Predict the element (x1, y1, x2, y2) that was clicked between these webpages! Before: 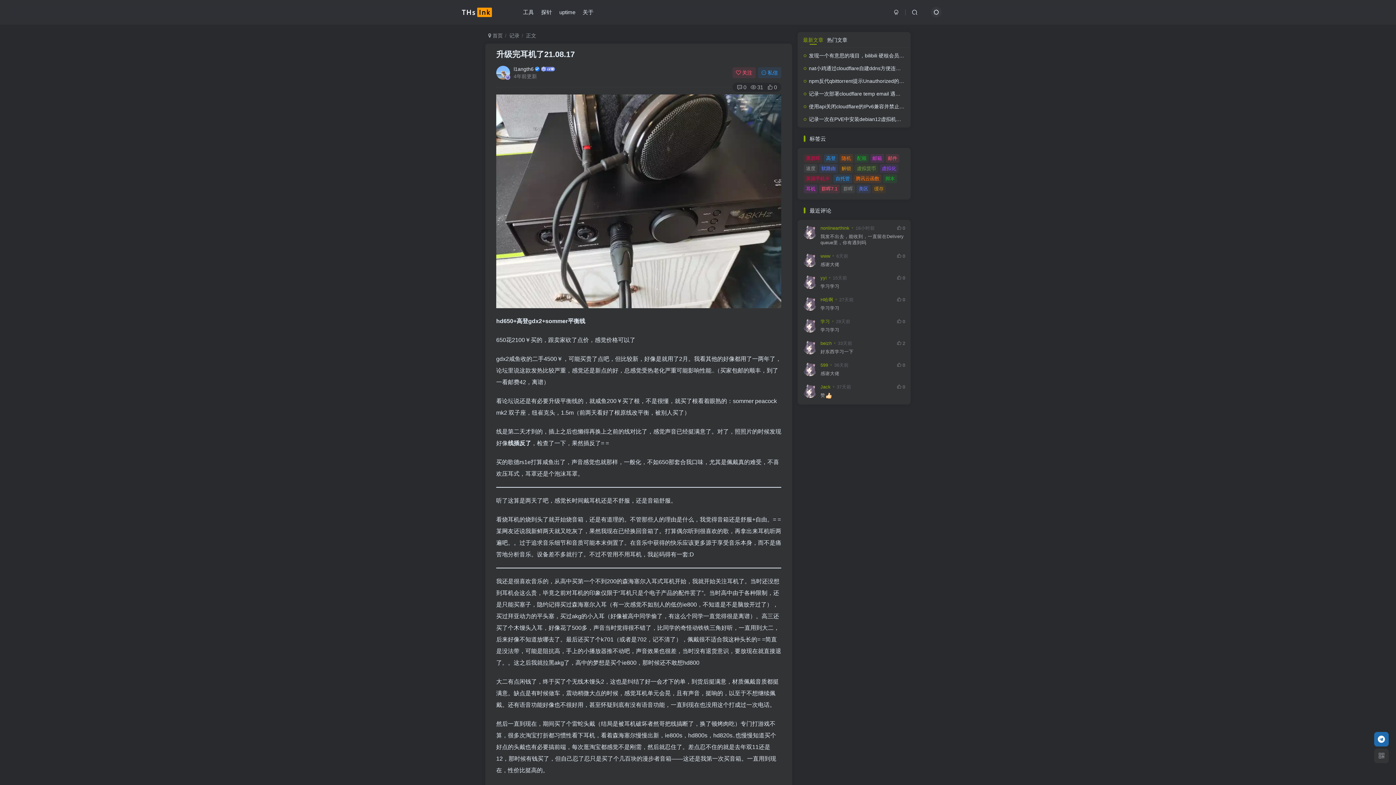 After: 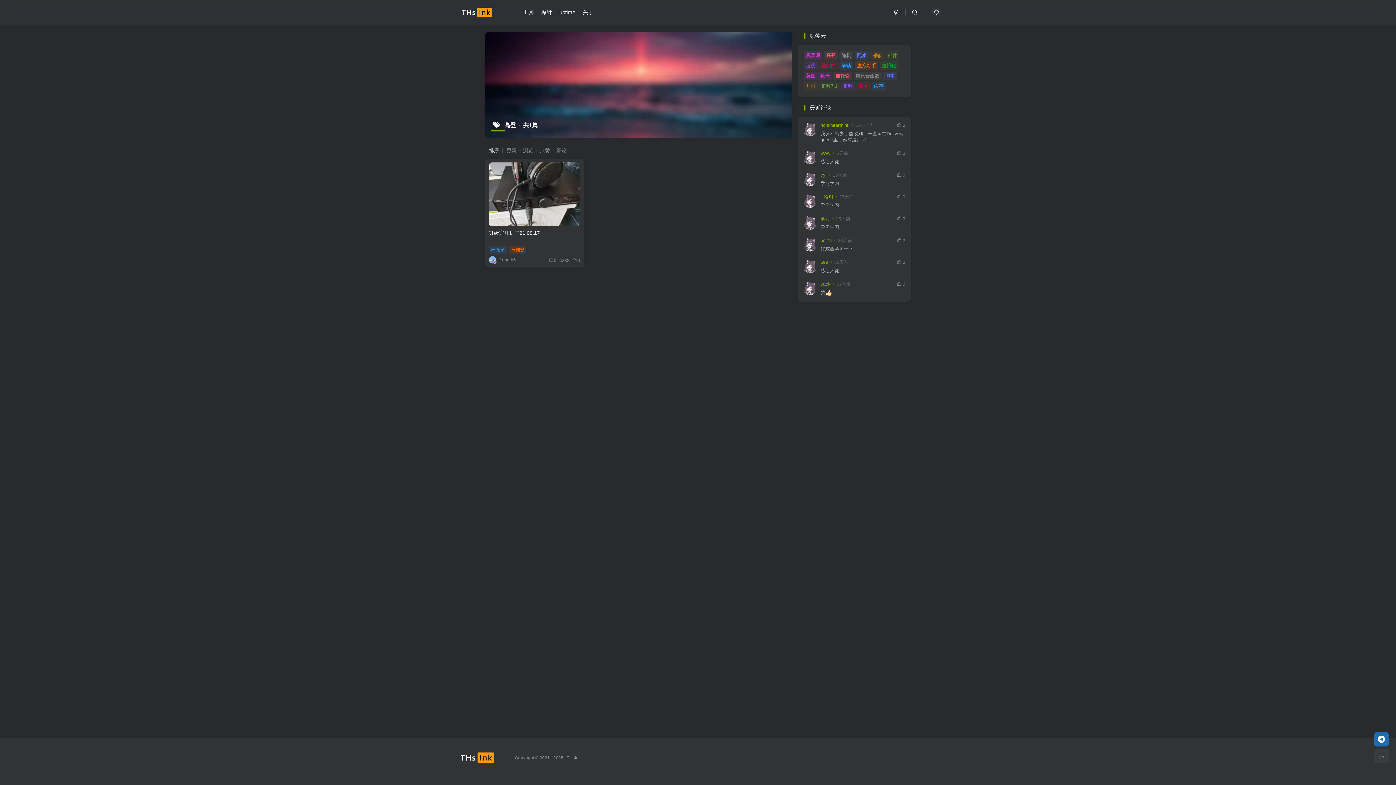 Action: bbox: (824, 154, 838, 162) label: 高登